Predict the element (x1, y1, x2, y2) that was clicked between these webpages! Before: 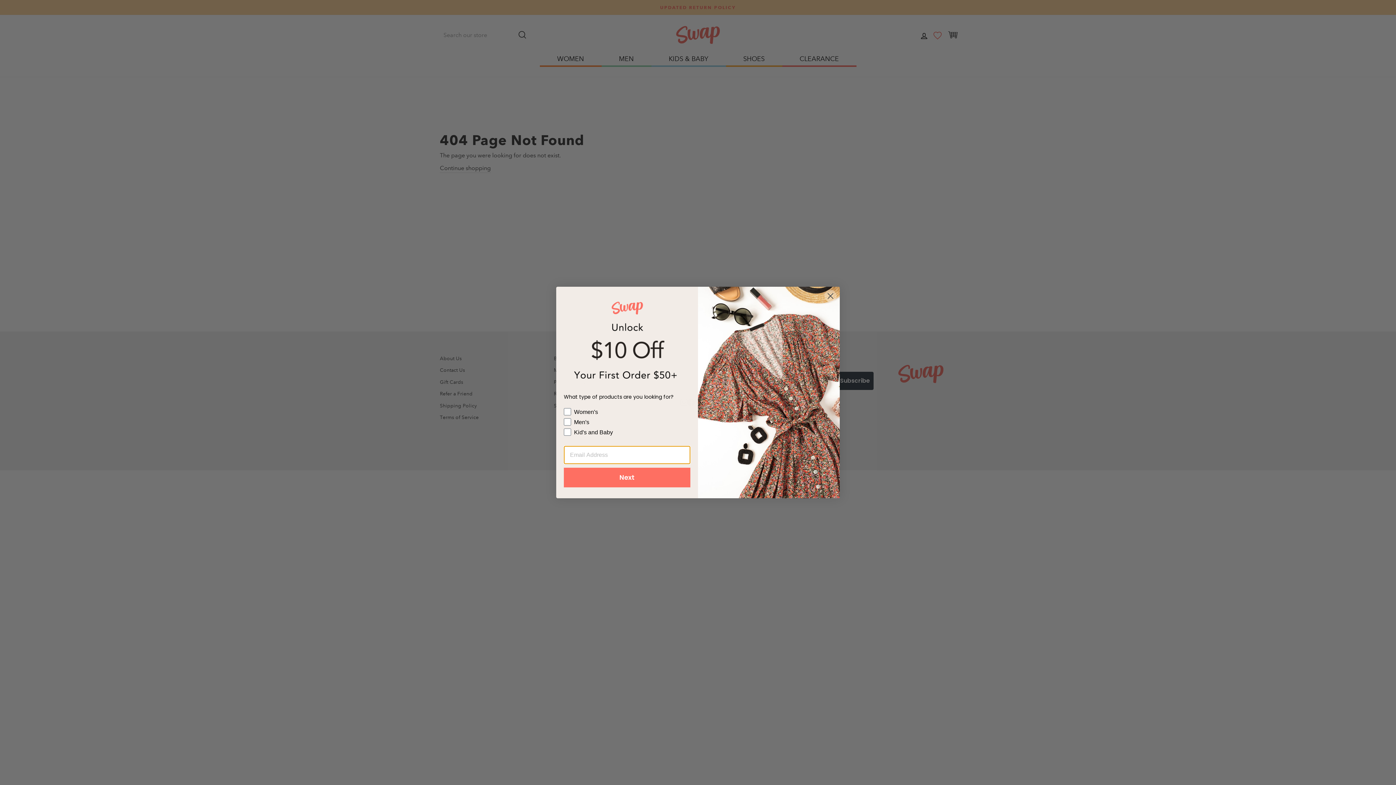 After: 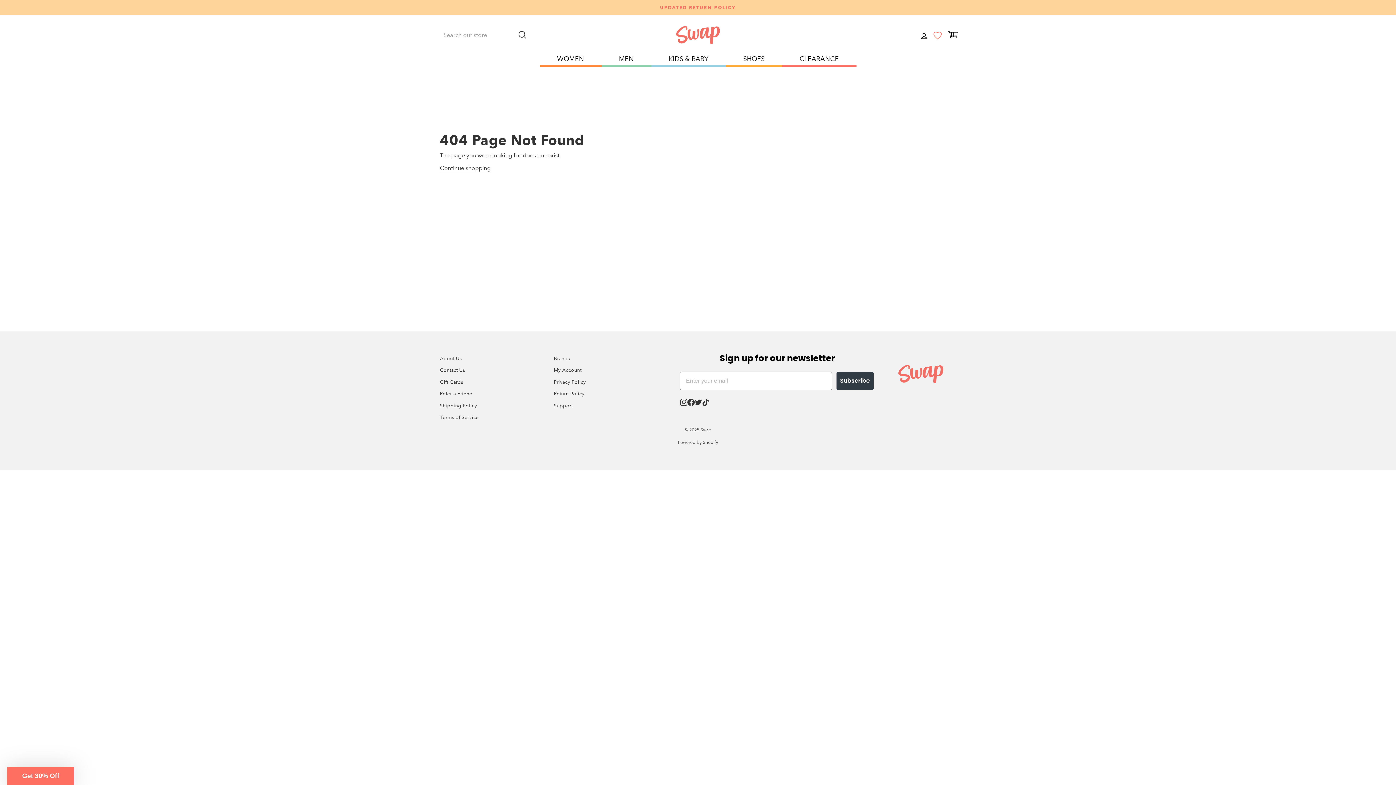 Action: label: Close dialog bbox: (824, 289, 837, 302)